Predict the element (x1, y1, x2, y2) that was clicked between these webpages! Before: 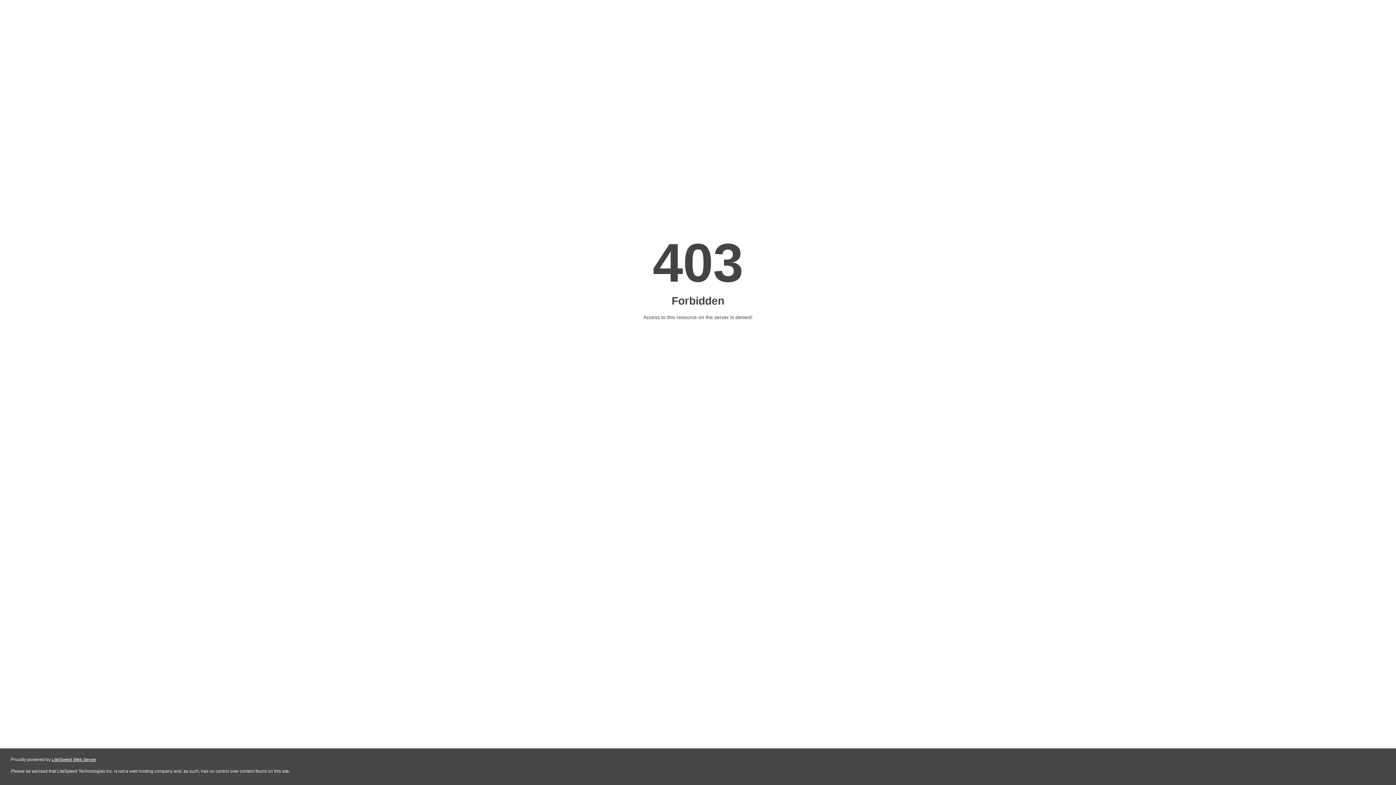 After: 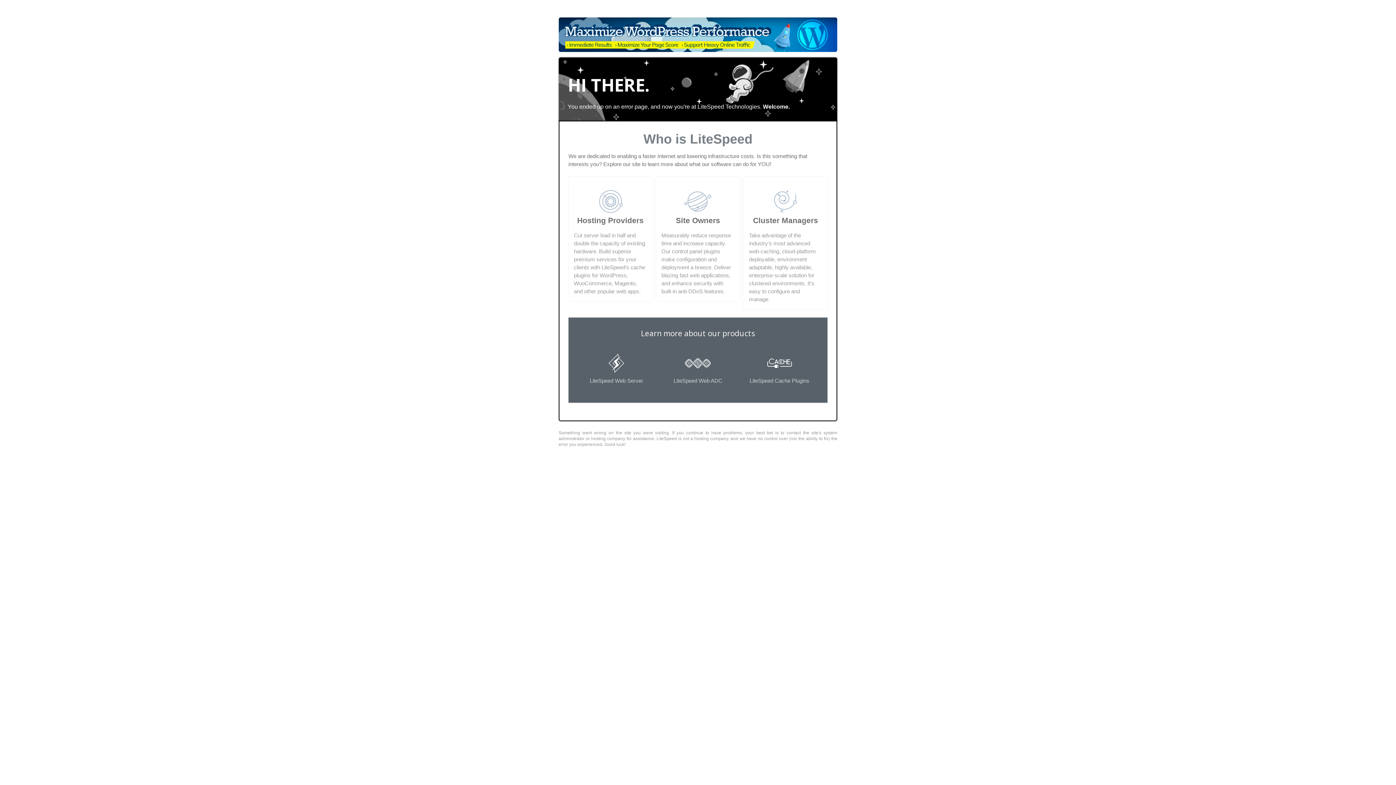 Action: label: LiteSpeed Web Server bbox: (51, 757, 96, 762)